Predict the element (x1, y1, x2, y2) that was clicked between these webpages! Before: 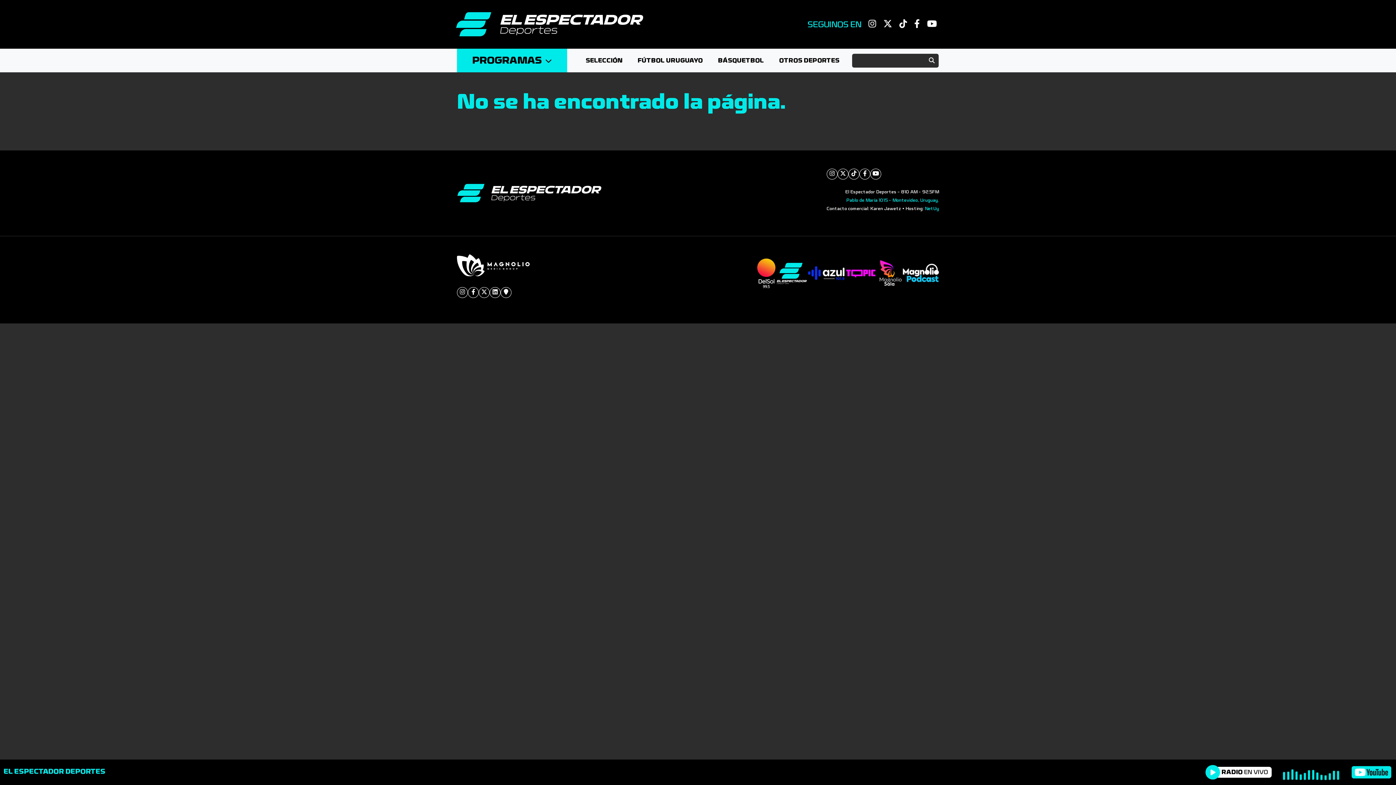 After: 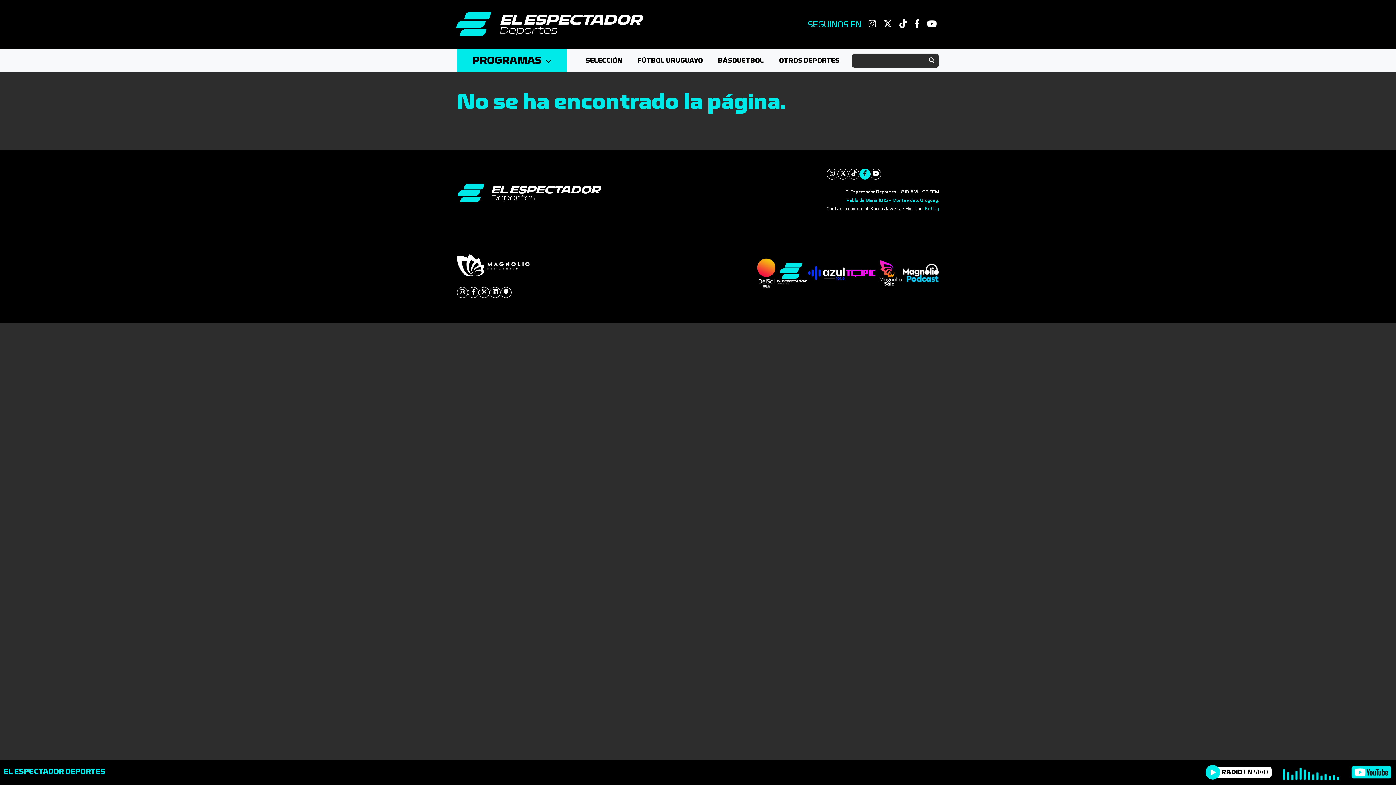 Action: bbox: (860, 168, 870, 179)